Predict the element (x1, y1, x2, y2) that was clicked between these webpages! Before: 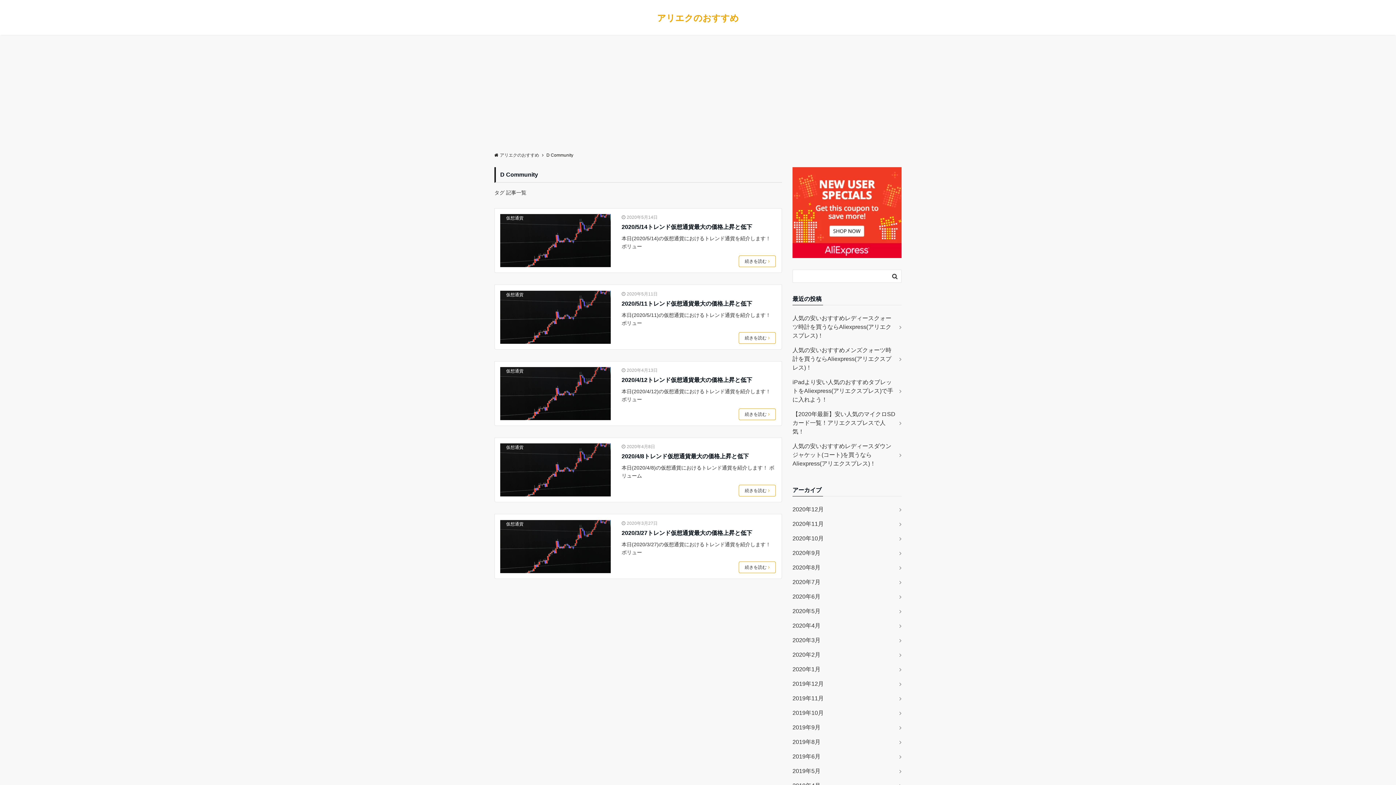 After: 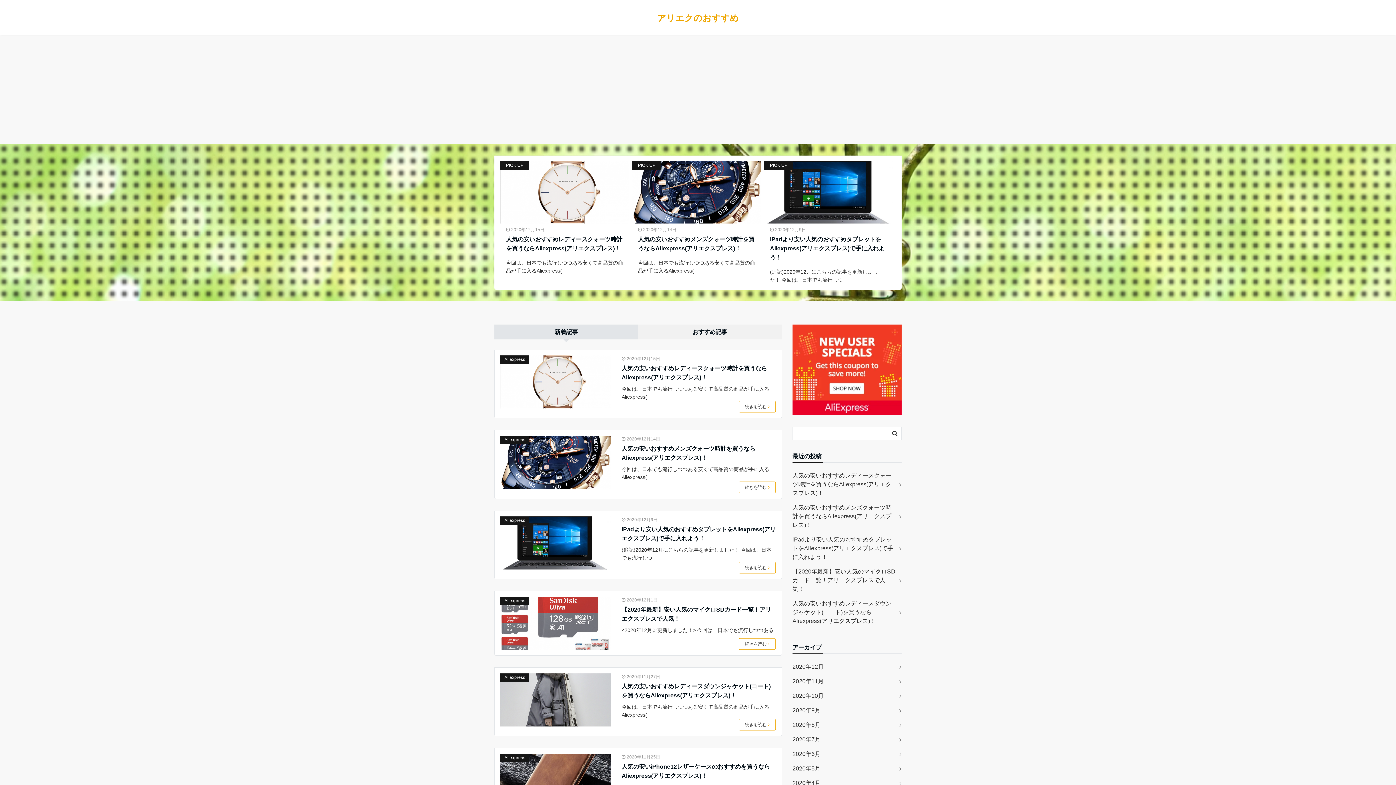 Action: bbox: (657, 13, 739, 22) label: アリエクのおすすめ